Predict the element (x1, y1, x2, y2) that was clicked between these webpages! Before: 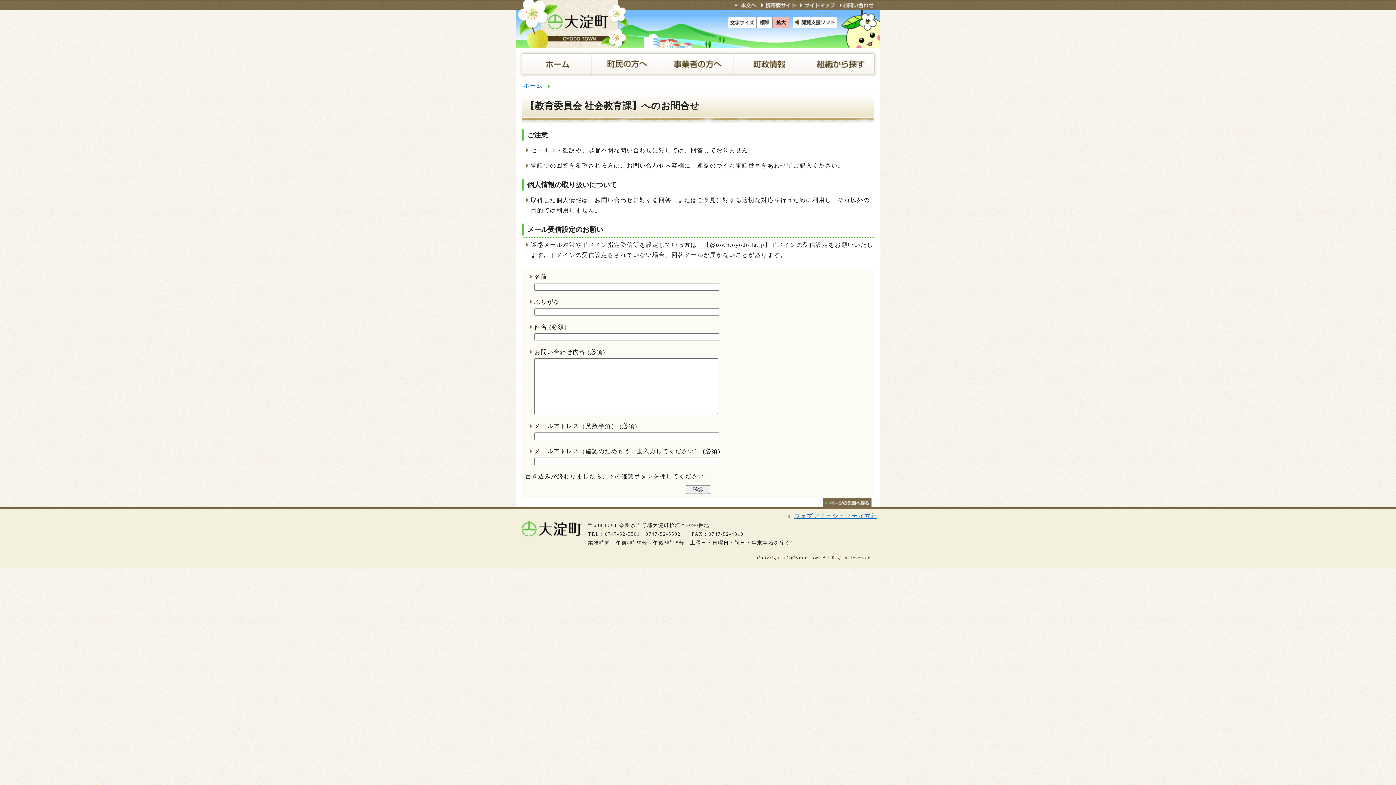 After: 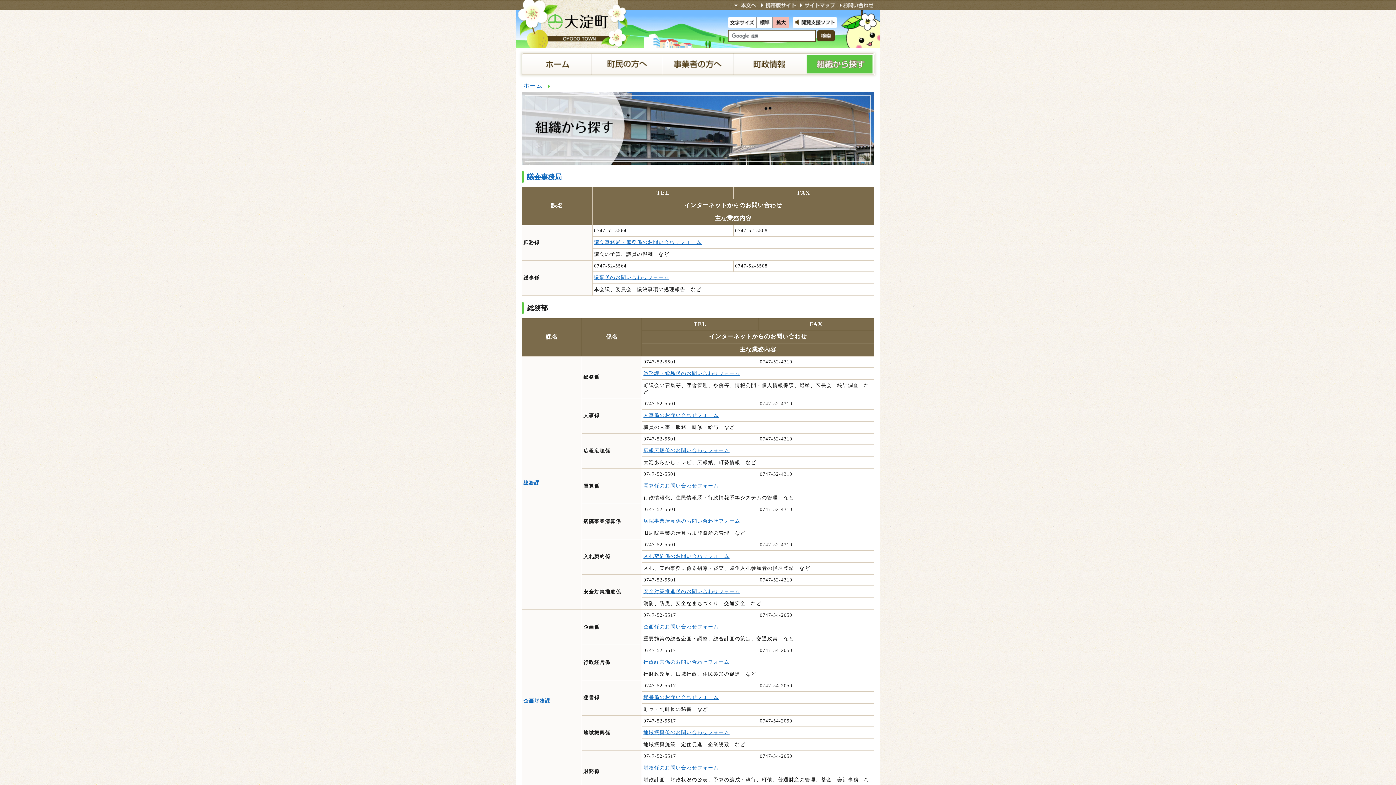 Action: bbox: (805, 69, 874, 76)